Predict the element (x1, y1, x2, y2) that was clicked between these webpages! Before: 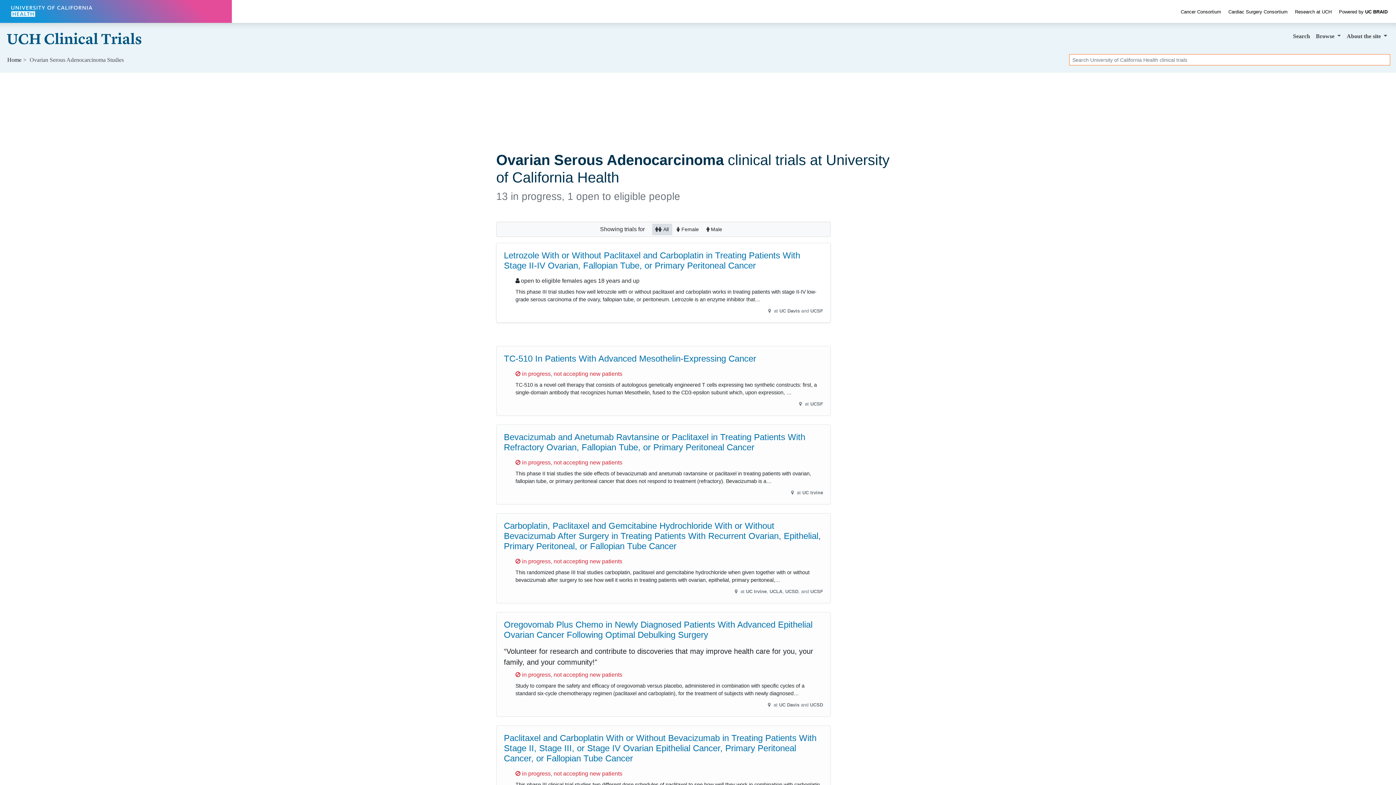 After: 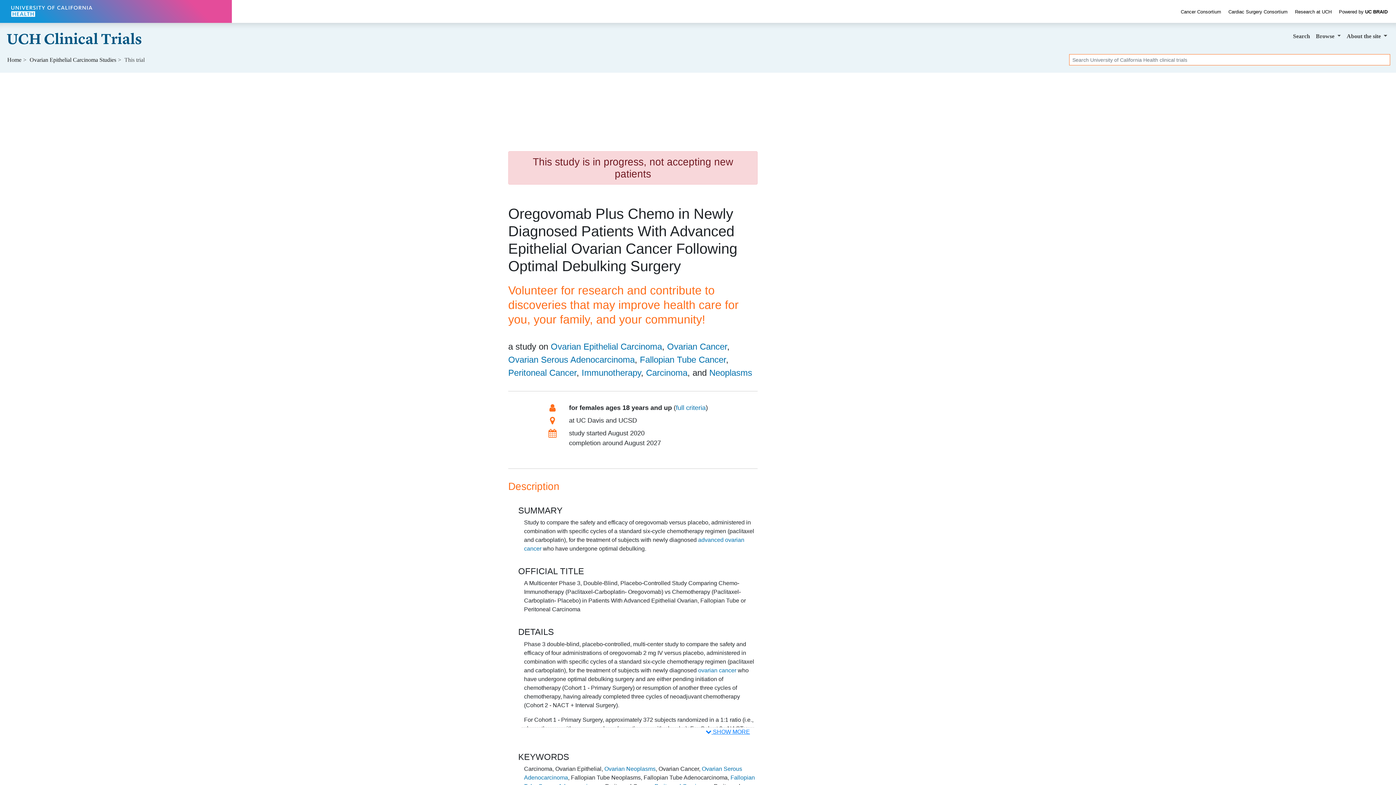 Action: label: Oregovomab Plus Chemo in Newly Diagnosed Patients With Advanced Epithelial Ovarian Cancer Following Optimal Debulking Surgery bbox: (504, 620, 812, 640)